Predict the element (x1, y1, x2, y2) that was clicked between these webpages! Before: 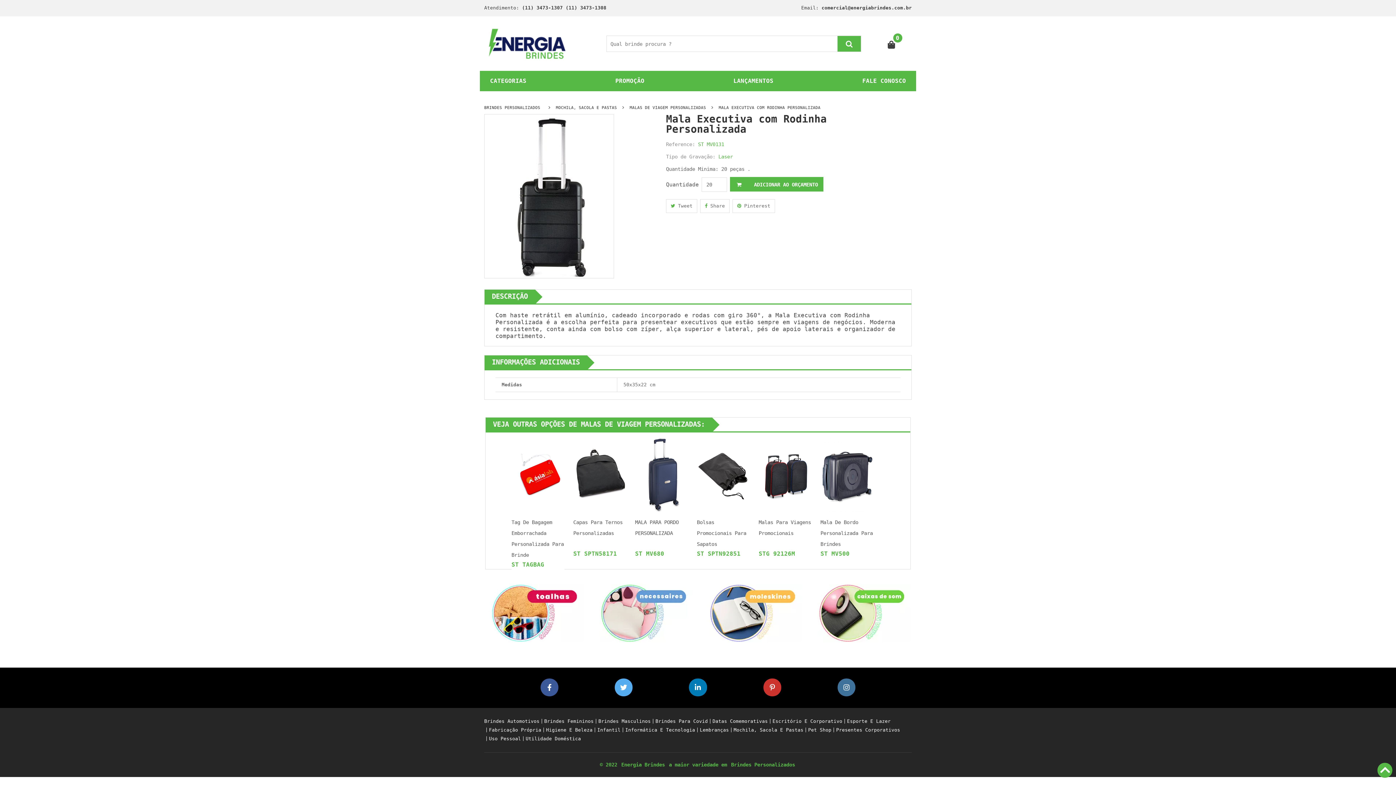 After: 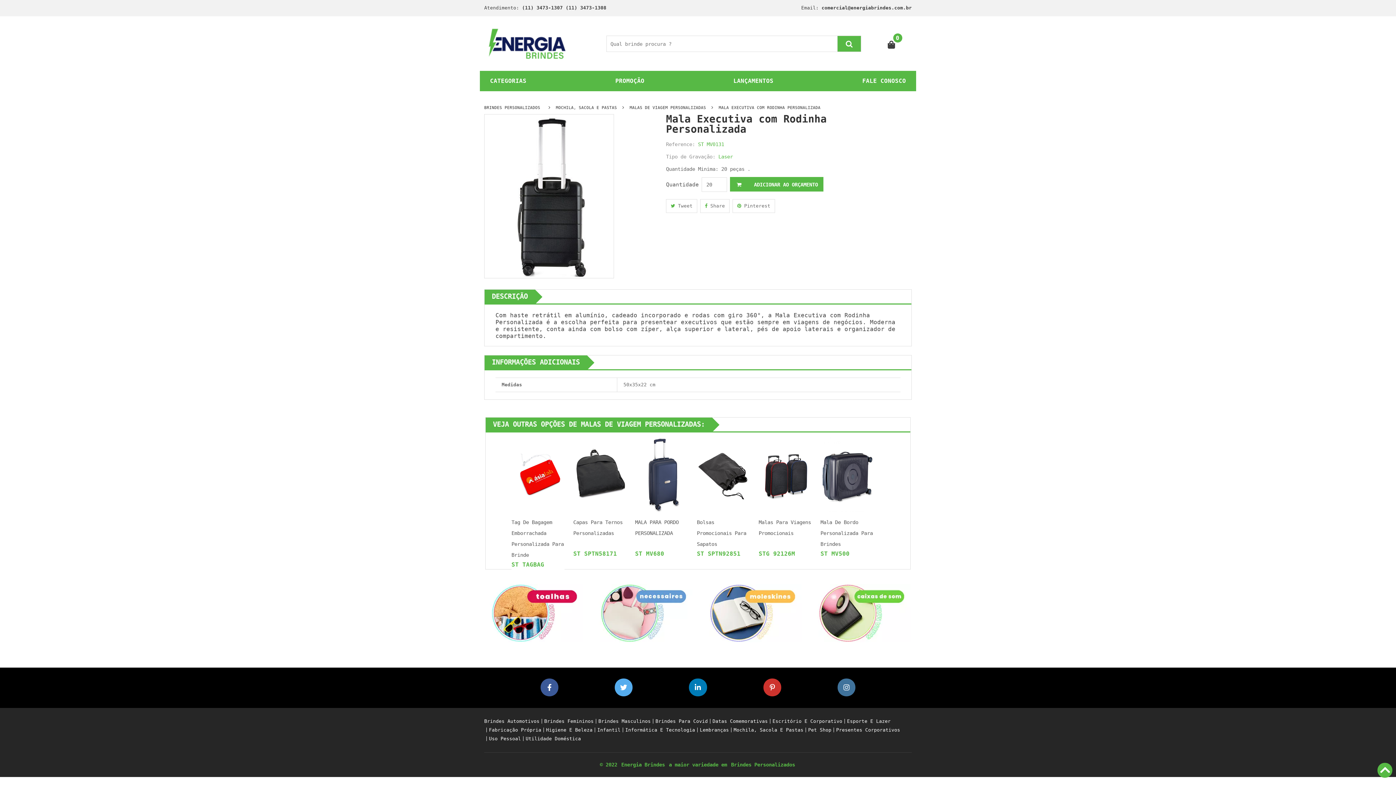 Action: bbox: (763, 678, 781, 696)